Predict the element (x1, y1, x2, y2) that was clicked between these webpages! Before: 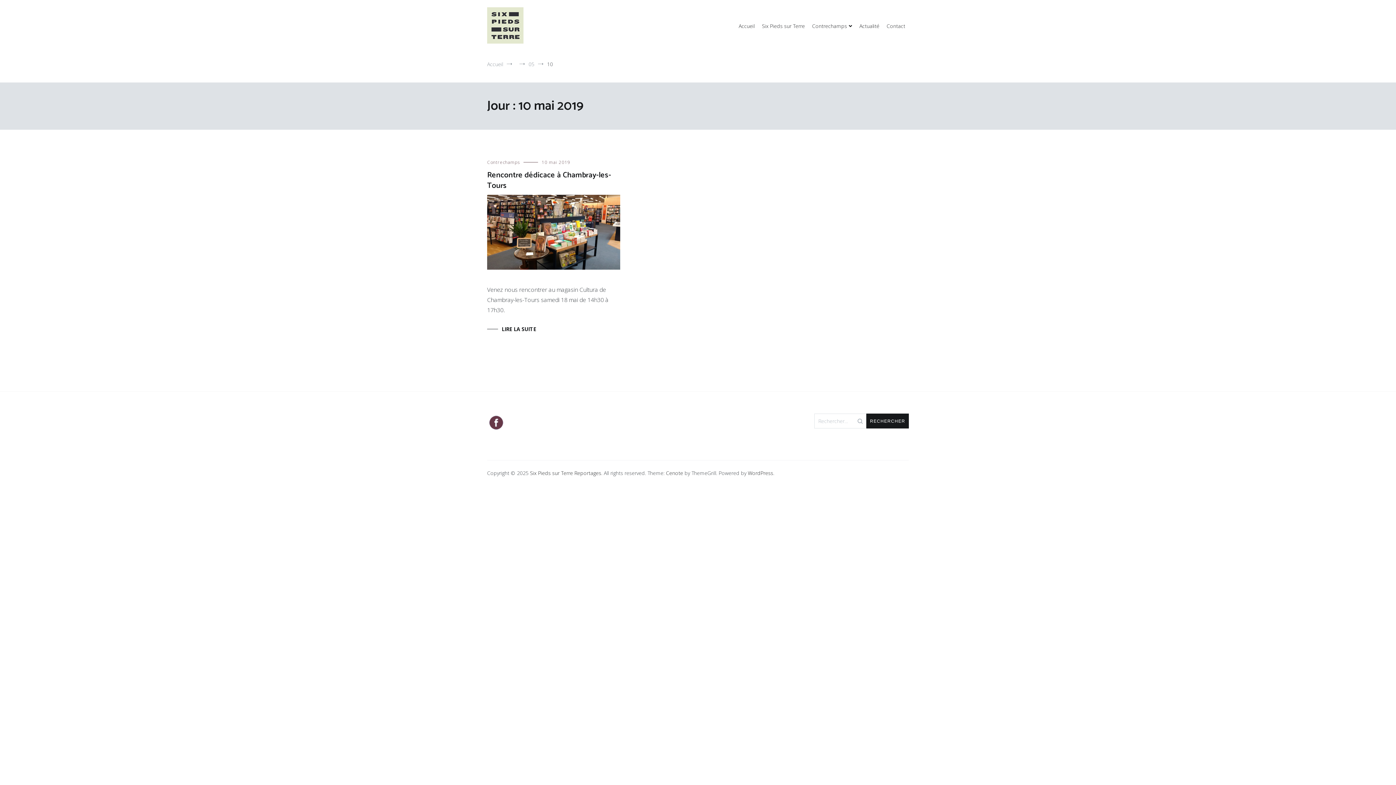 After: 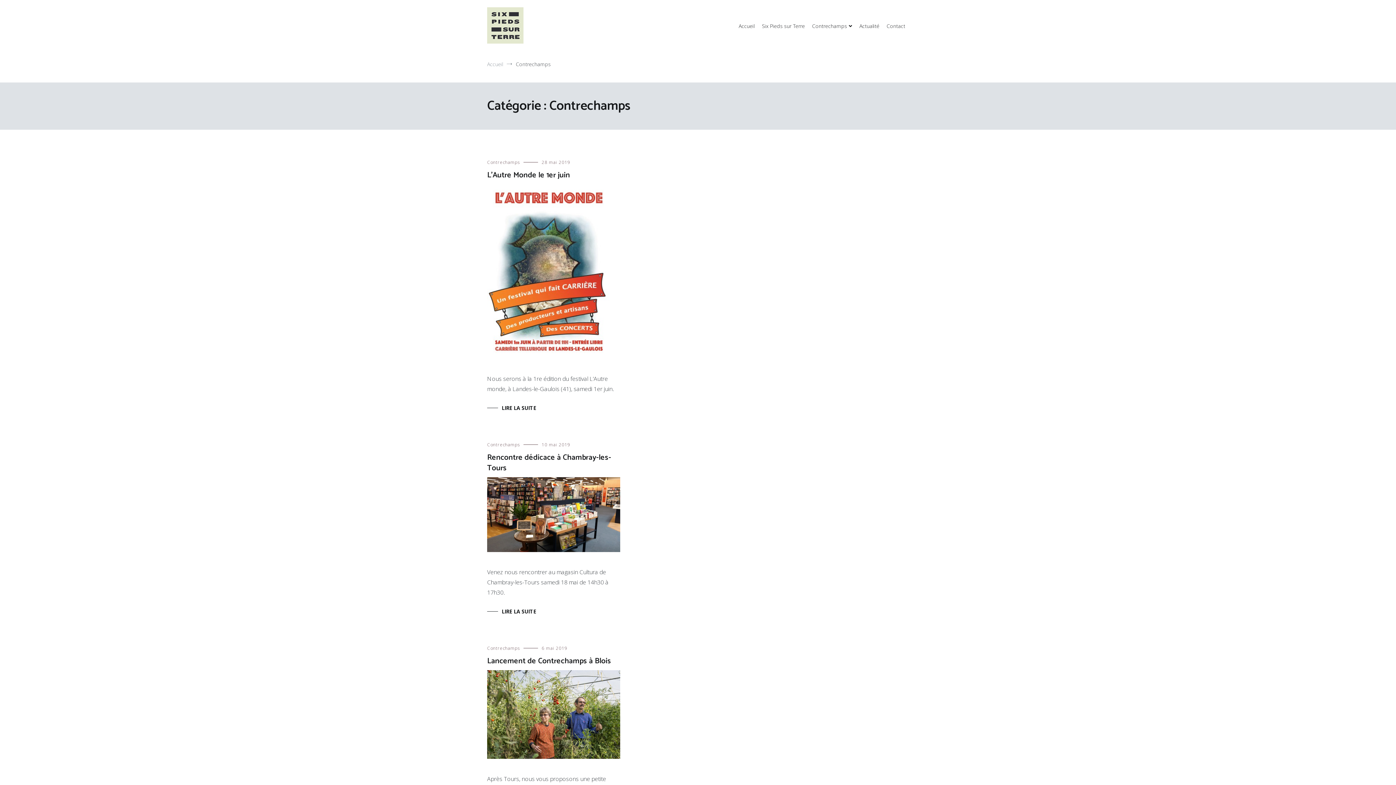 Action: bbox: (487, 159, 520, 165) label: Contrechamps